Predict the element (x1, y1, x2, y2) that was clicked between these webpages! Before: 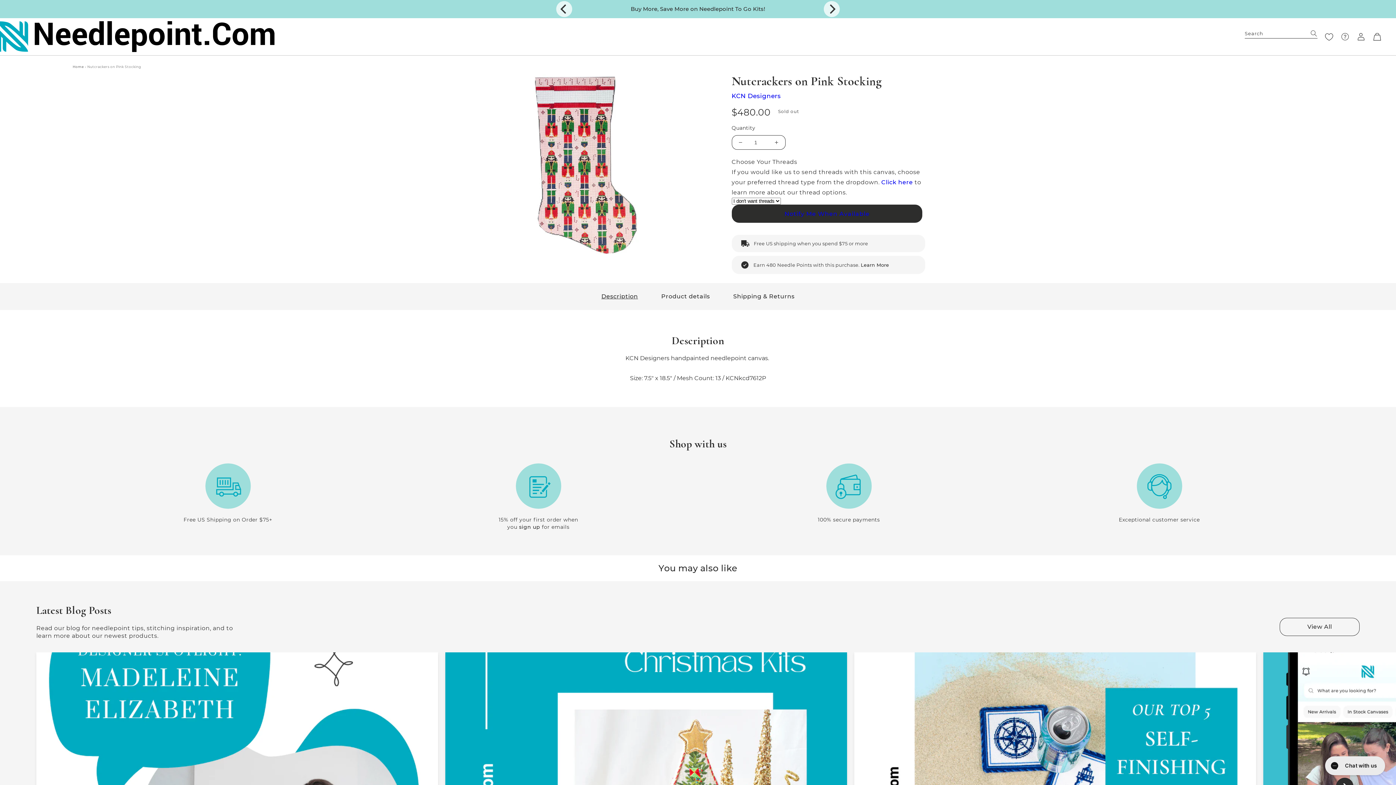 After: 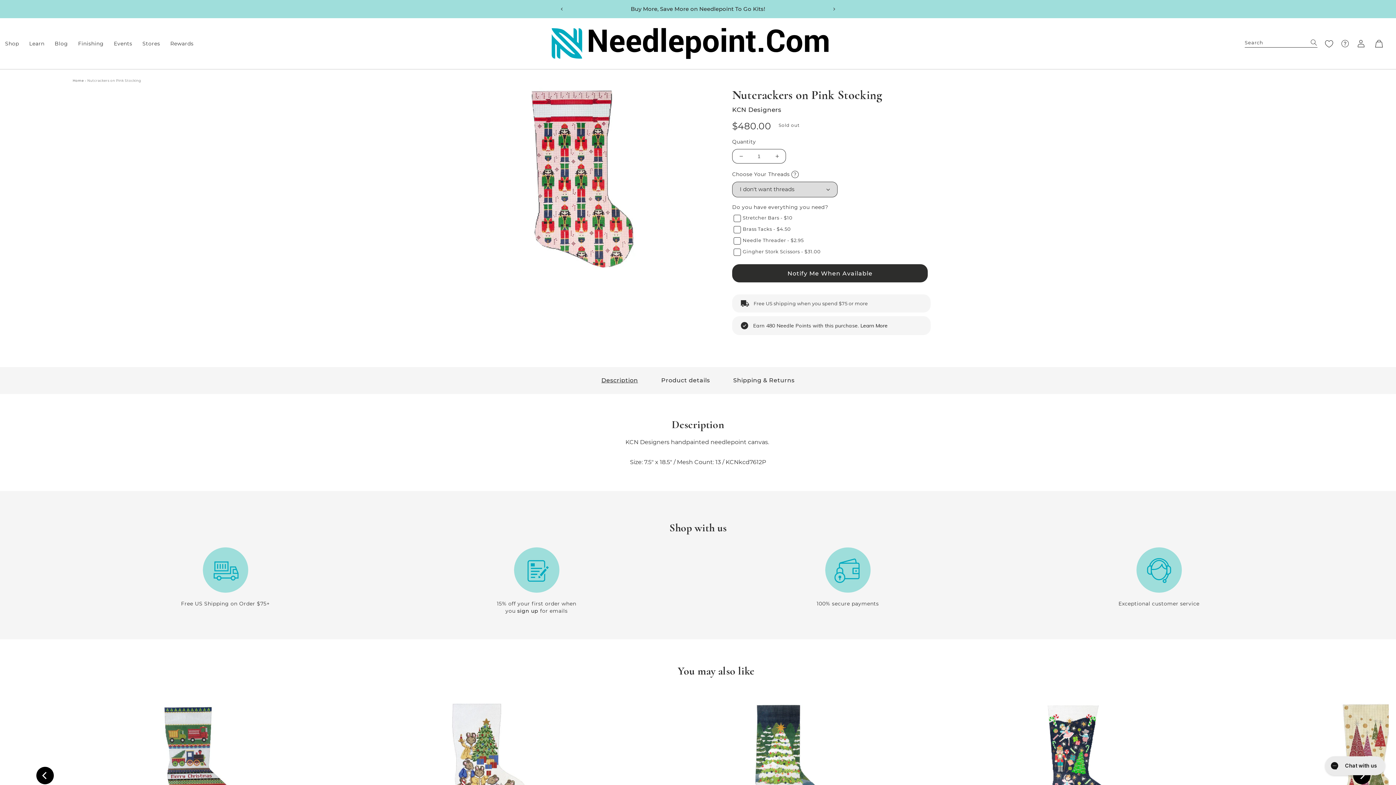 Action: label: #swym-wishlist bbox: (1321, 28, 1337, 44)